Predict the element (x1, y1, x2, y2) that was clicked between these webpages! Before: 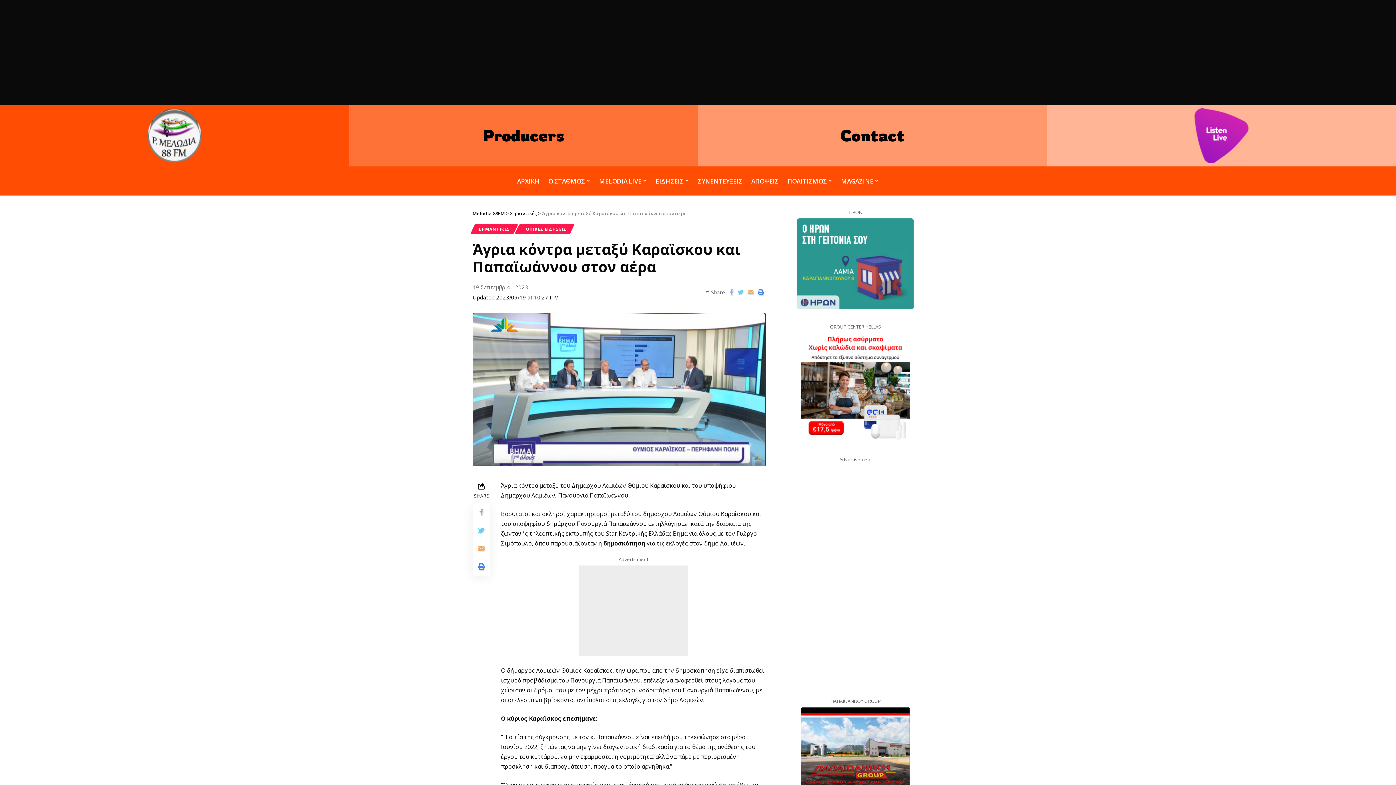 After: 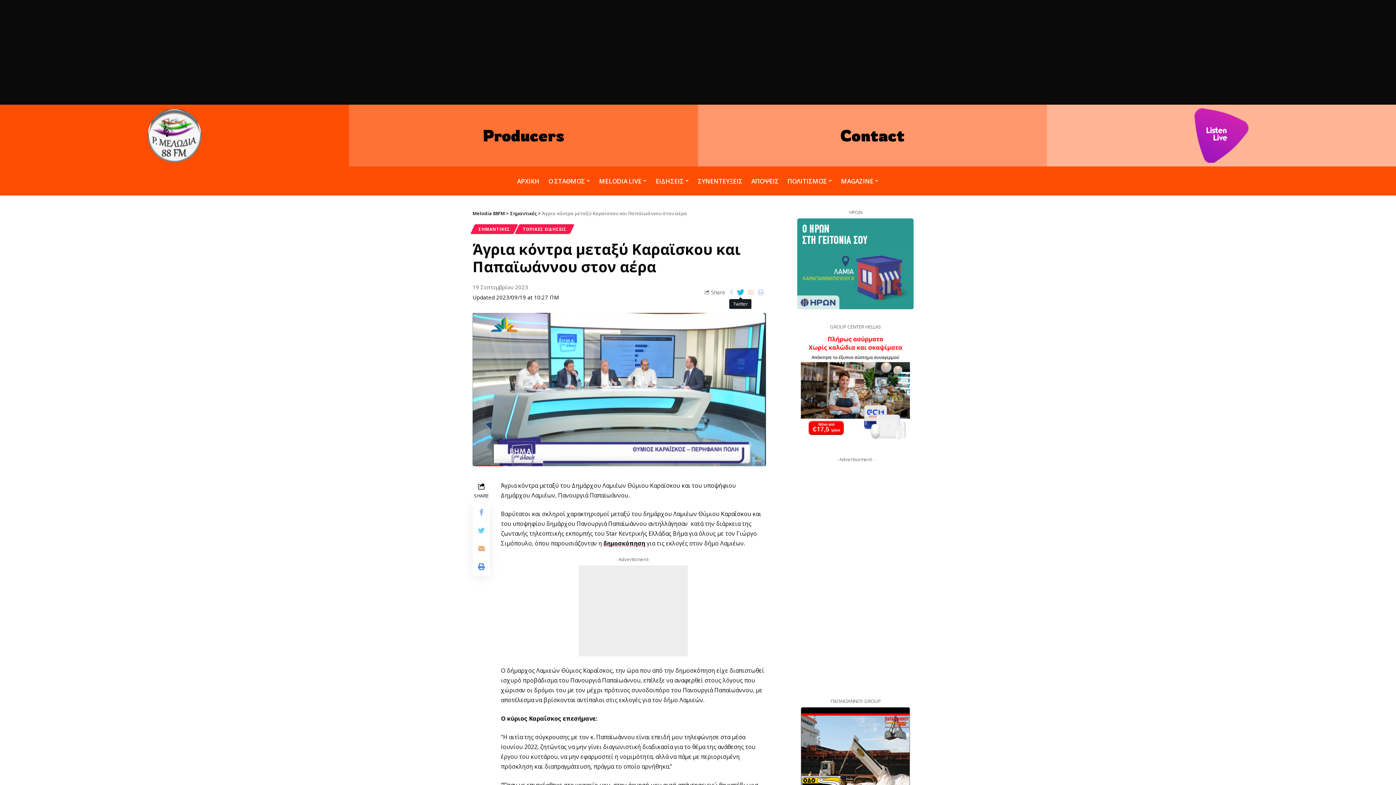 Action: bbox: (735, 287, 745, 297)